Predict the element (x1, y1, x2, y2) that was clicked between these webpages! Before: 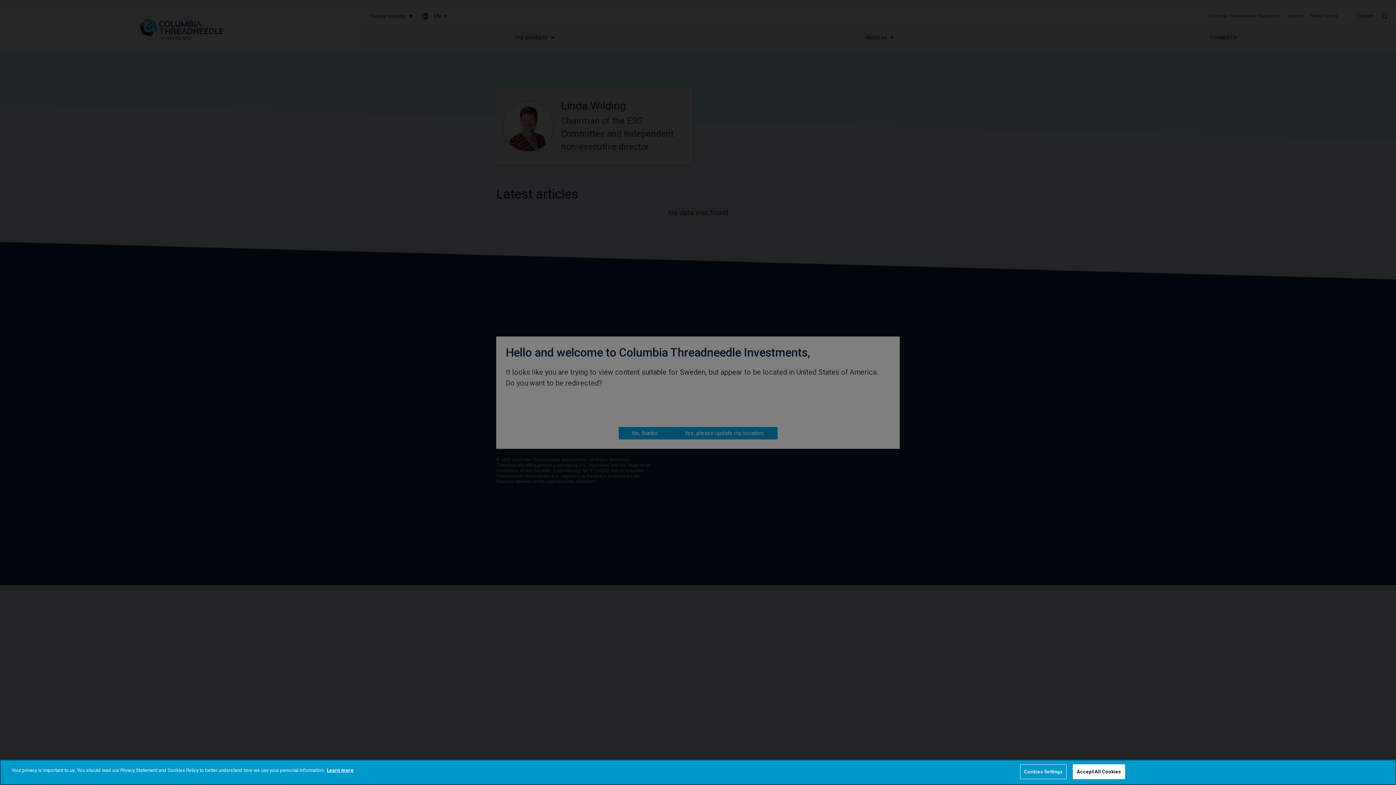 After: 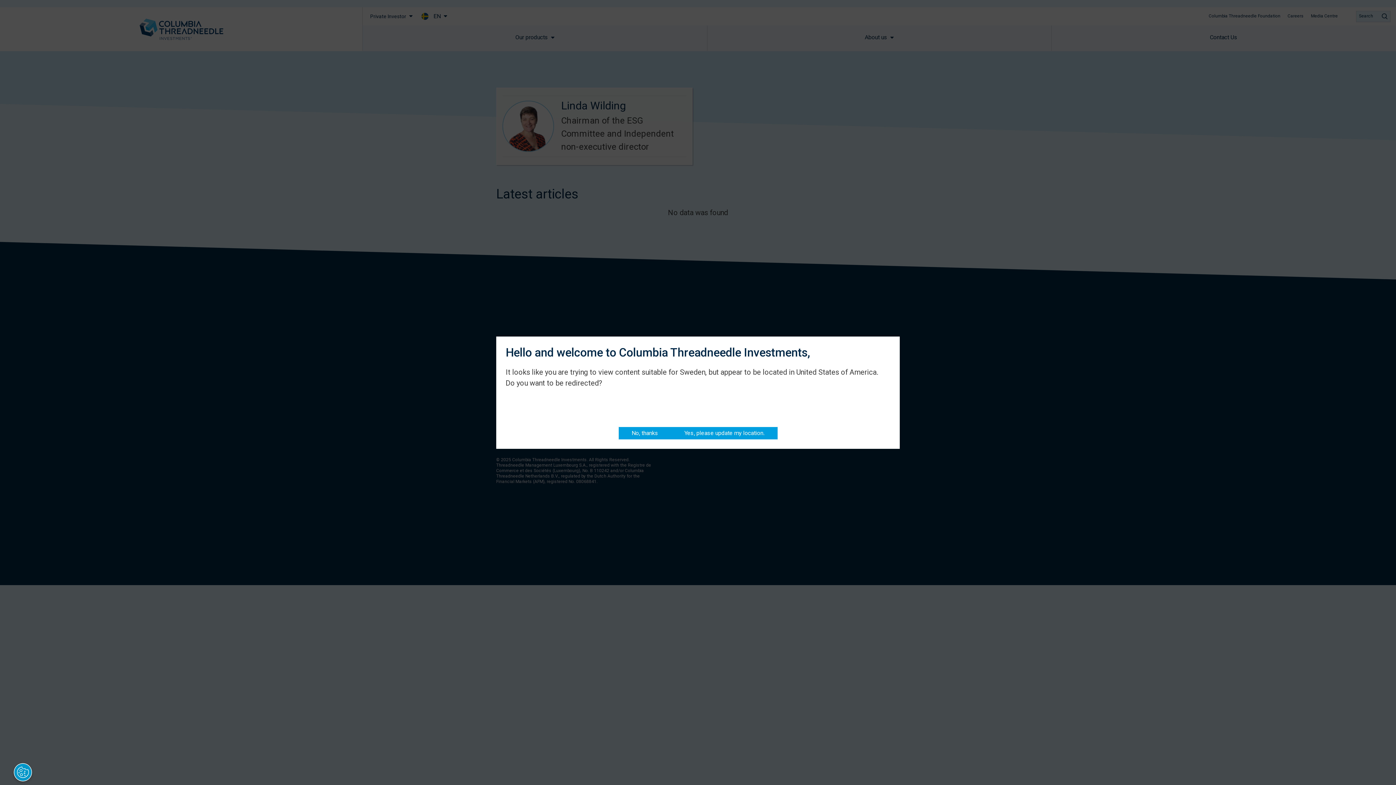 Action: label: Accept All Cookies bbox: (1073, 764, 1125, 779)